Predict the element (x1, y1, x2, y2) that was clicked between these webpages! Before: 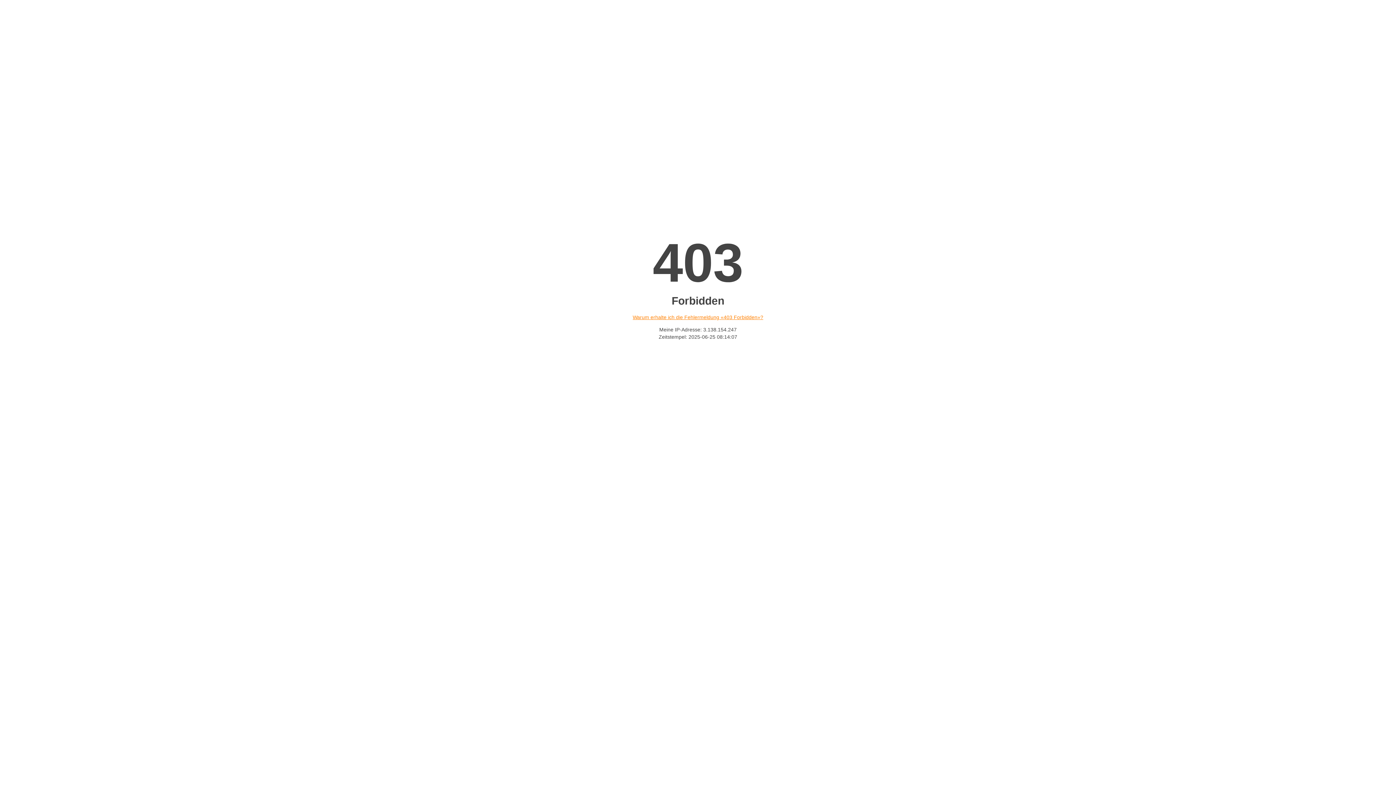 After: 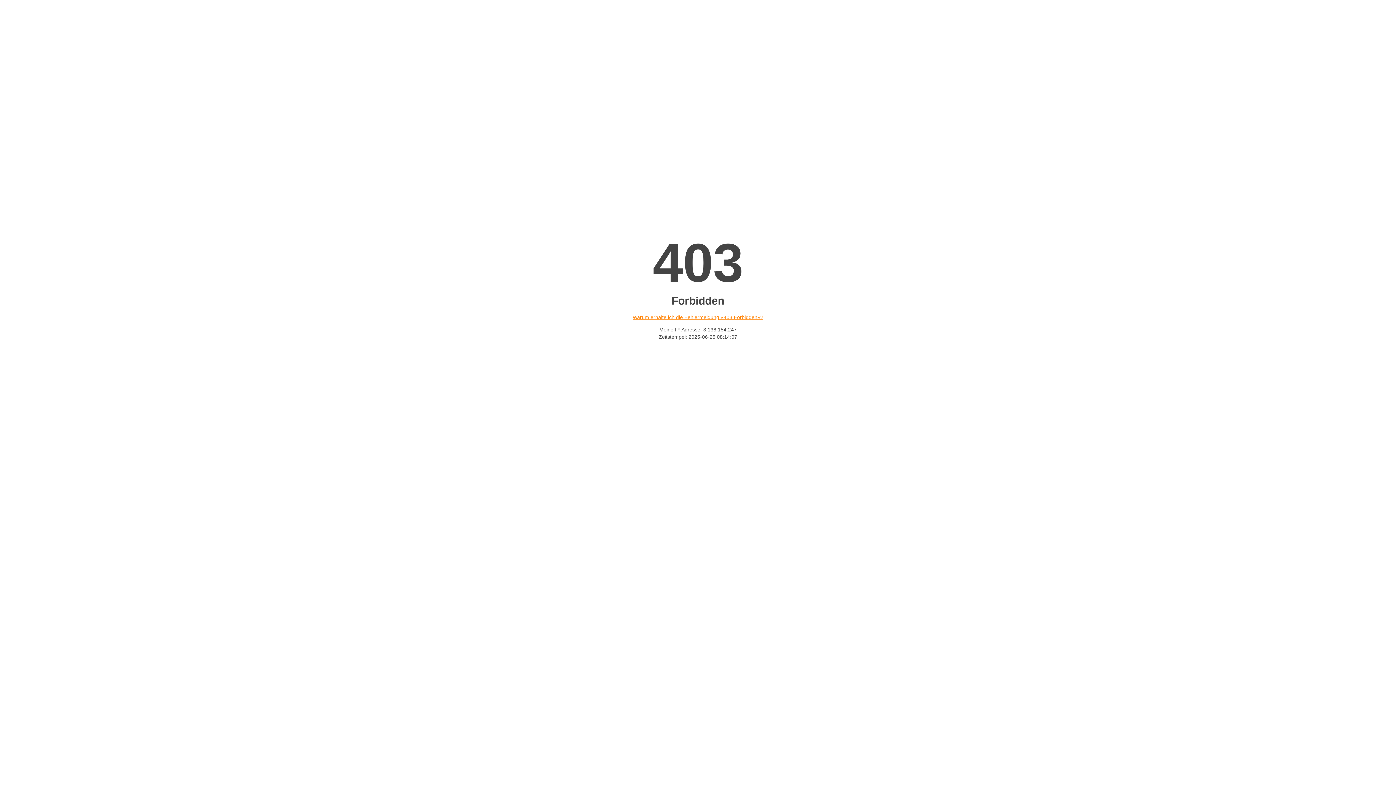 Action: label: Warum erhalte ich die Fehlermeldung «403 Forbidden»? bbox: (632, 314, 763, 320)